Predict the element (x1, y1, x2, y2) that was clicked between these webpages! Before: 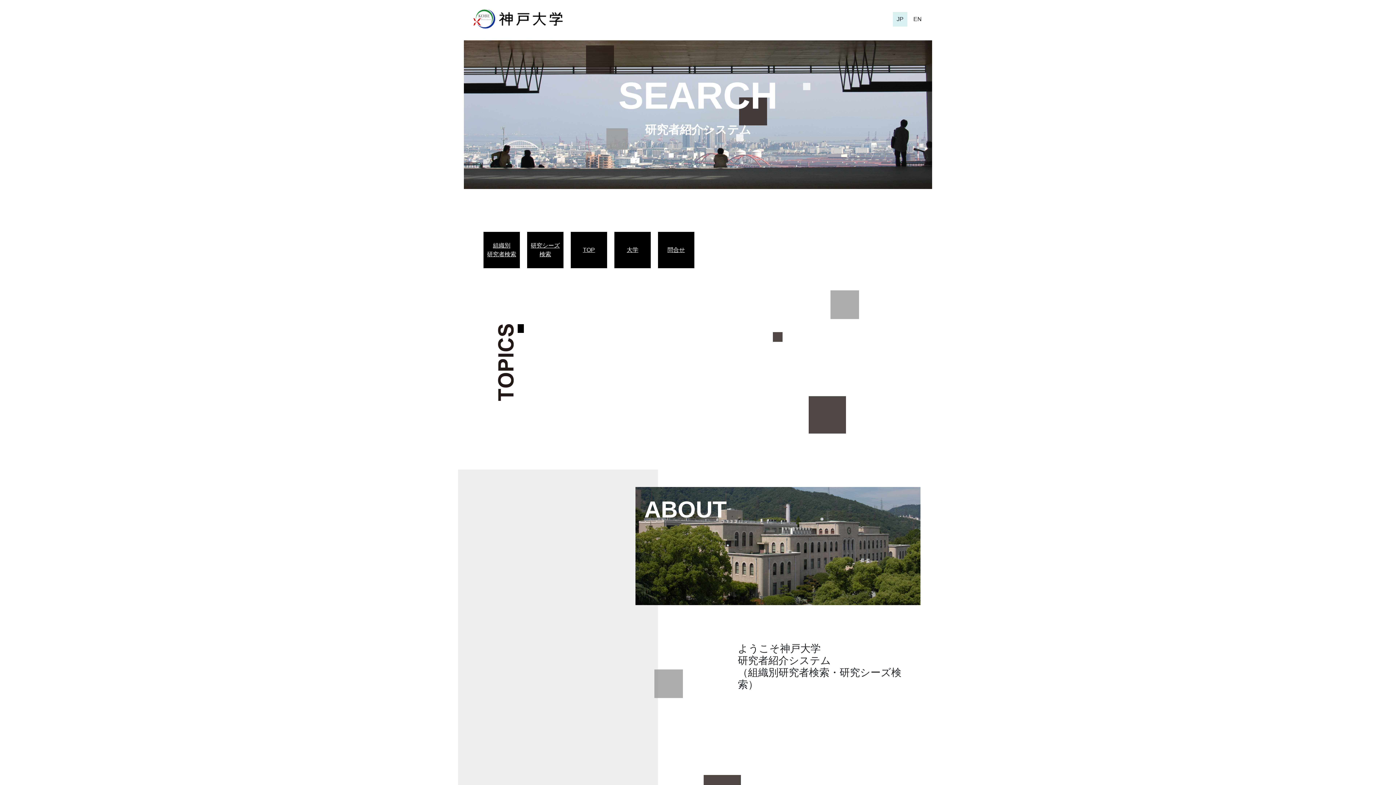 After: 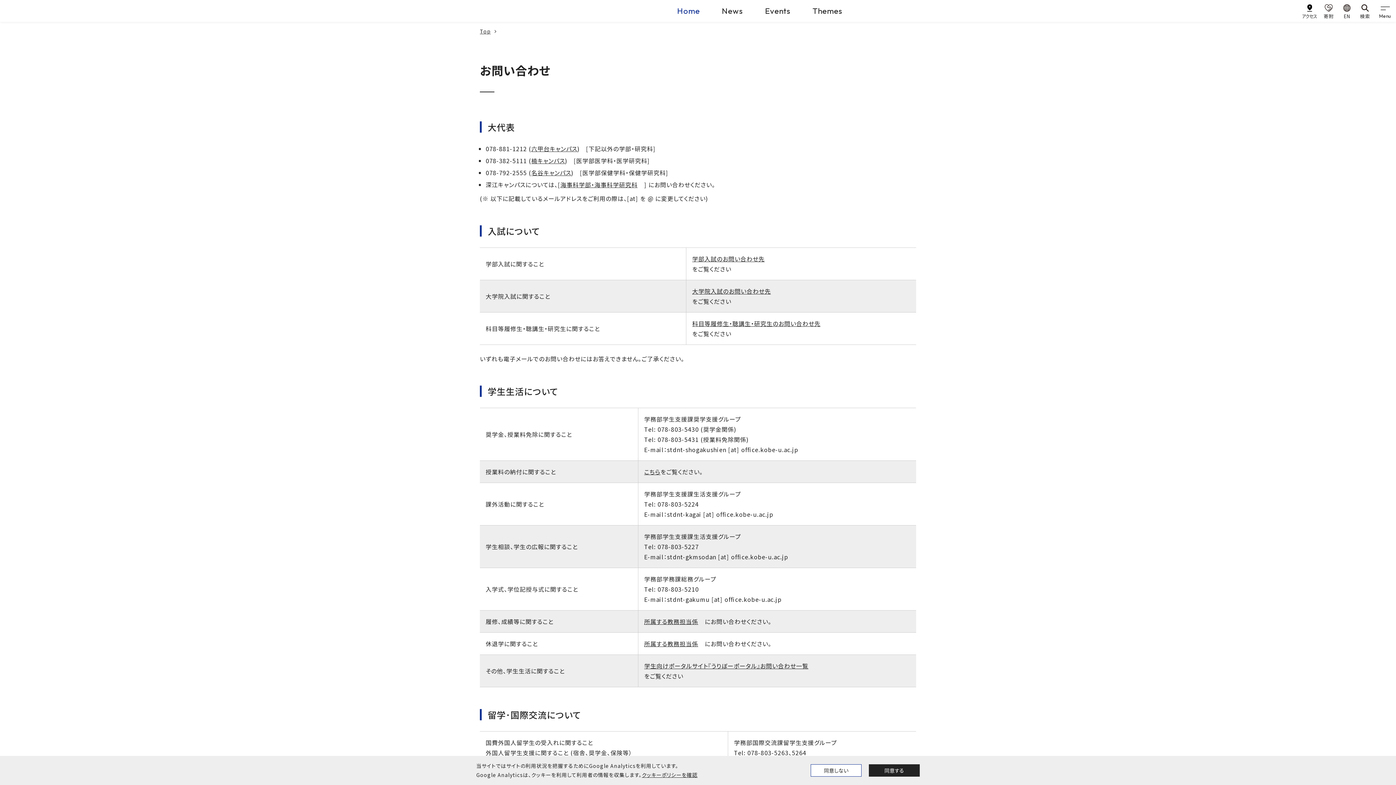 Action: bbox: (661, 245, 690, 254) label: 問合せ